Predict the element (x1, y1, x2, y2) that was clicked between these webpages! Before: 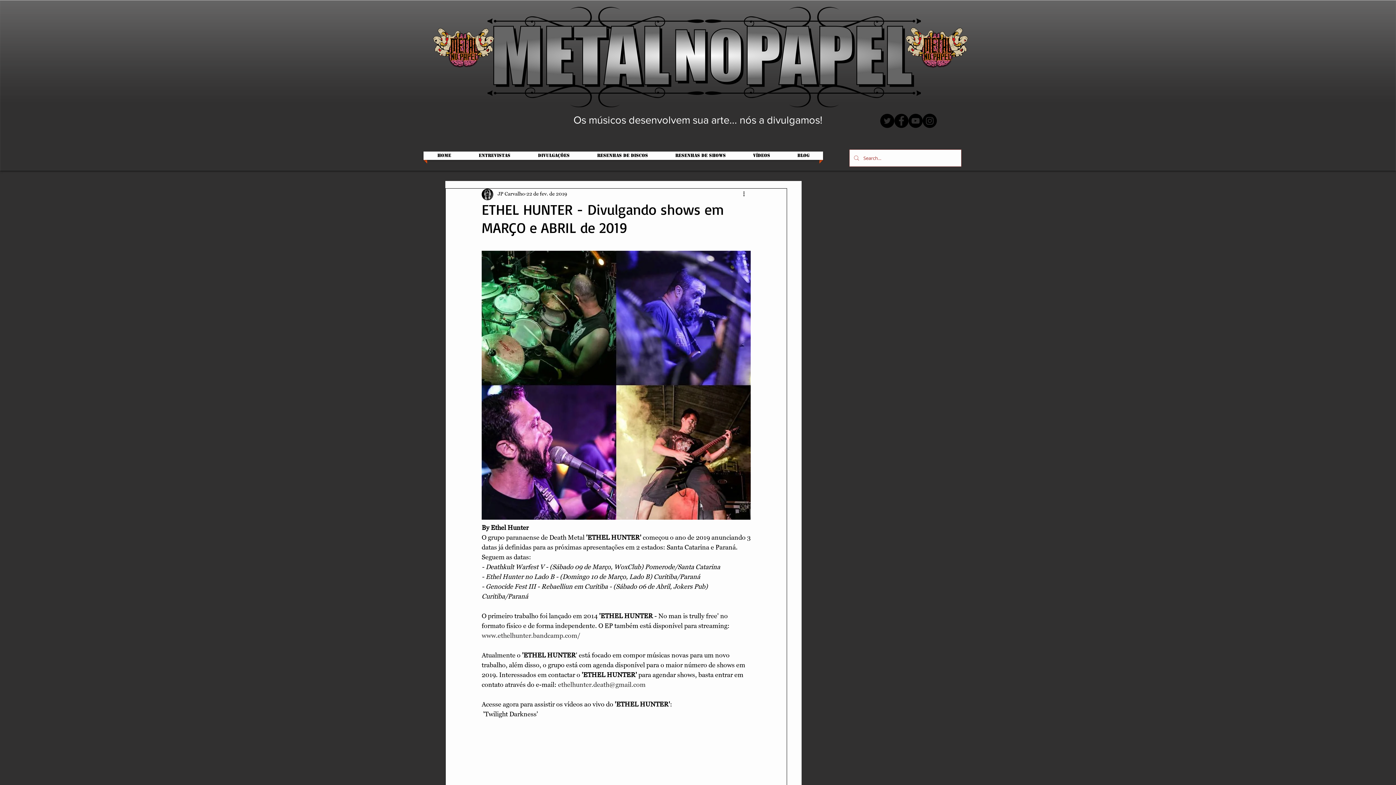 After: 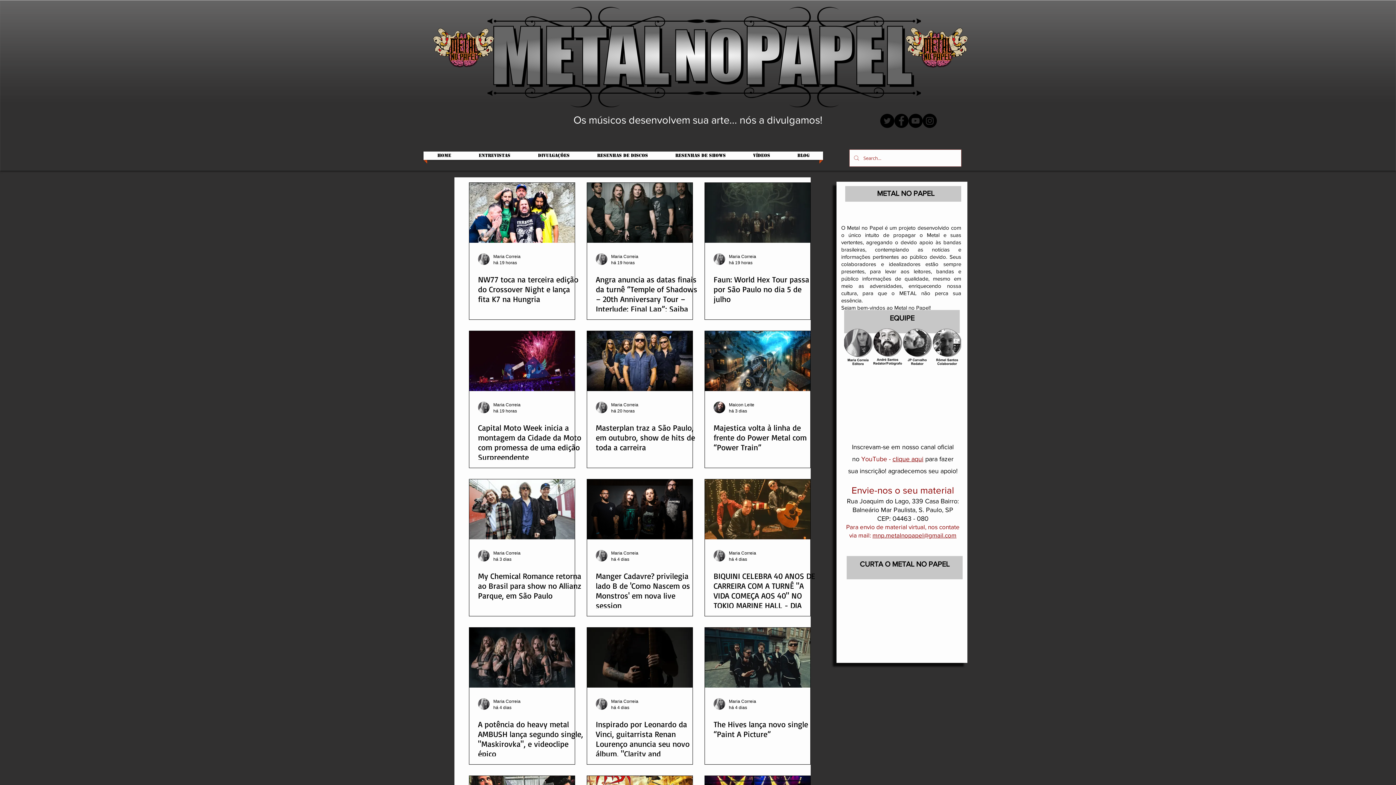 Action: label: DIVULGAÇÕES bbox: (524, 151, 583, 160)